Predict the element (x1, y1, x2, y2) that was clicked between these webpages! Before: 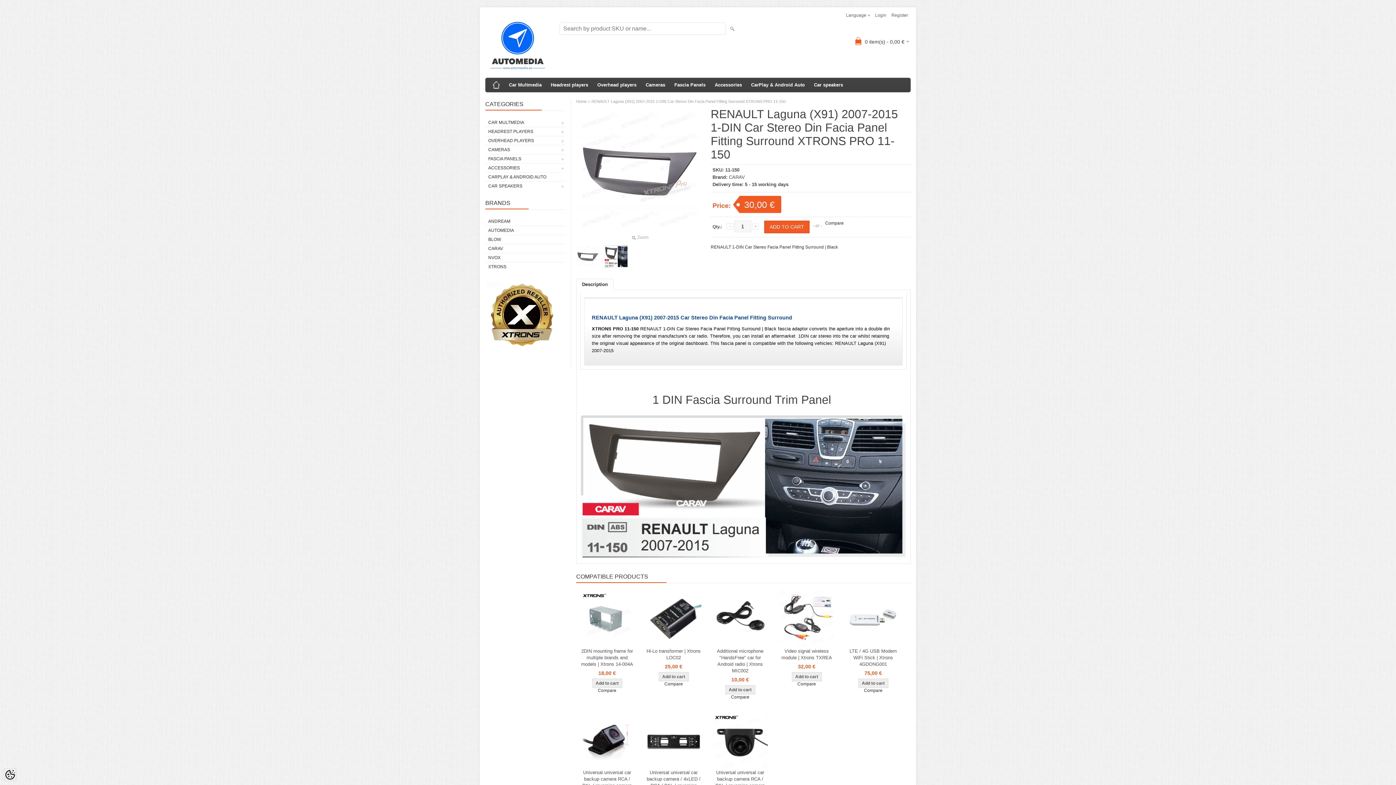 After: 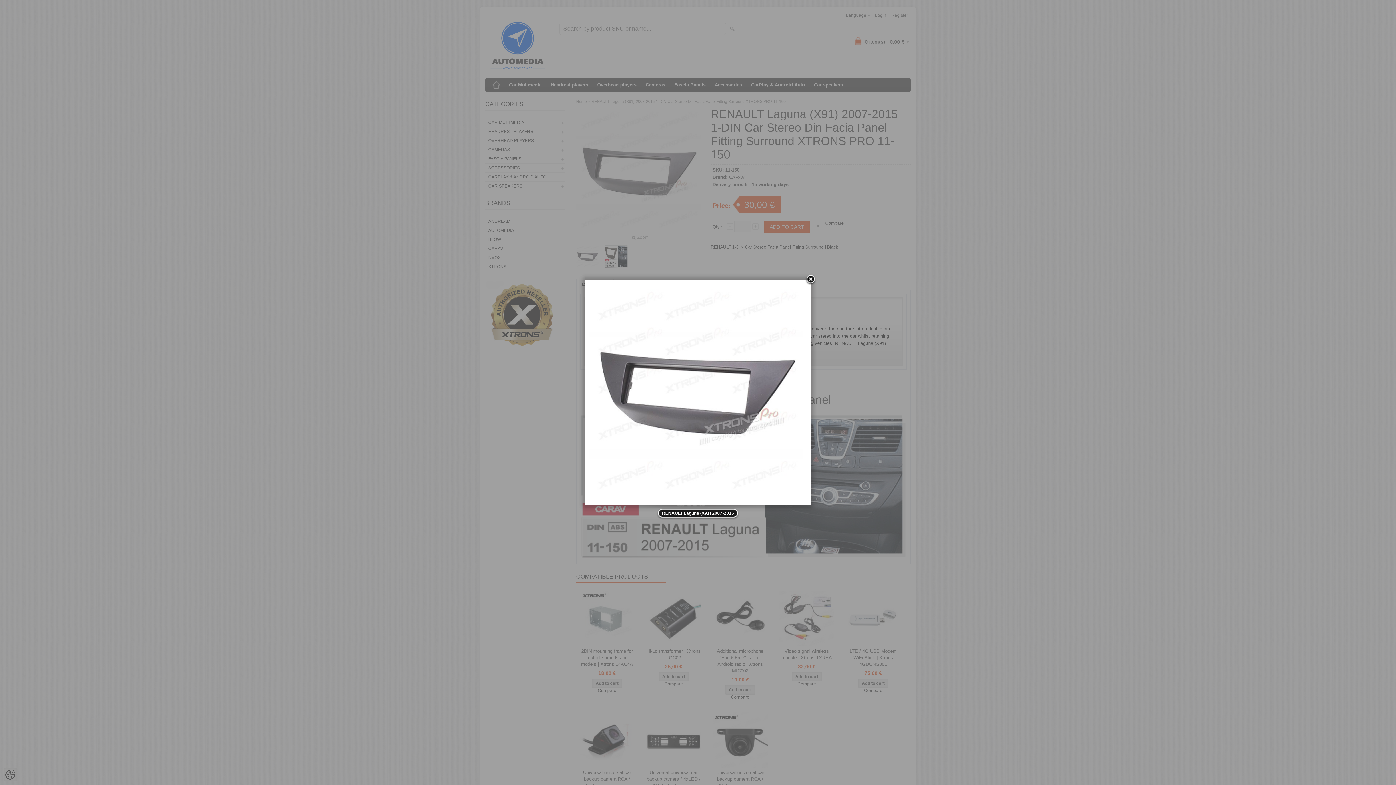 Action: bbox: (631, 234, 648, 240) label: Zoom